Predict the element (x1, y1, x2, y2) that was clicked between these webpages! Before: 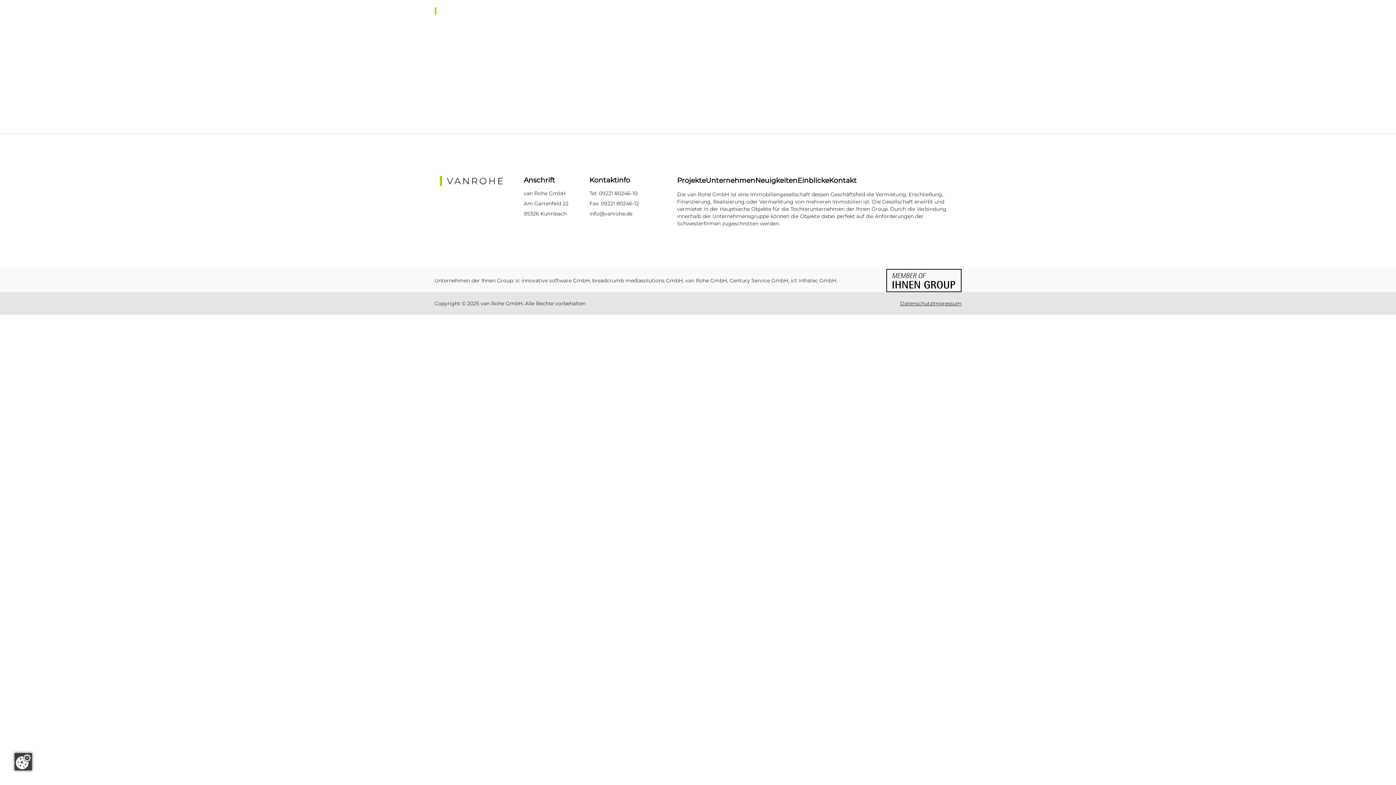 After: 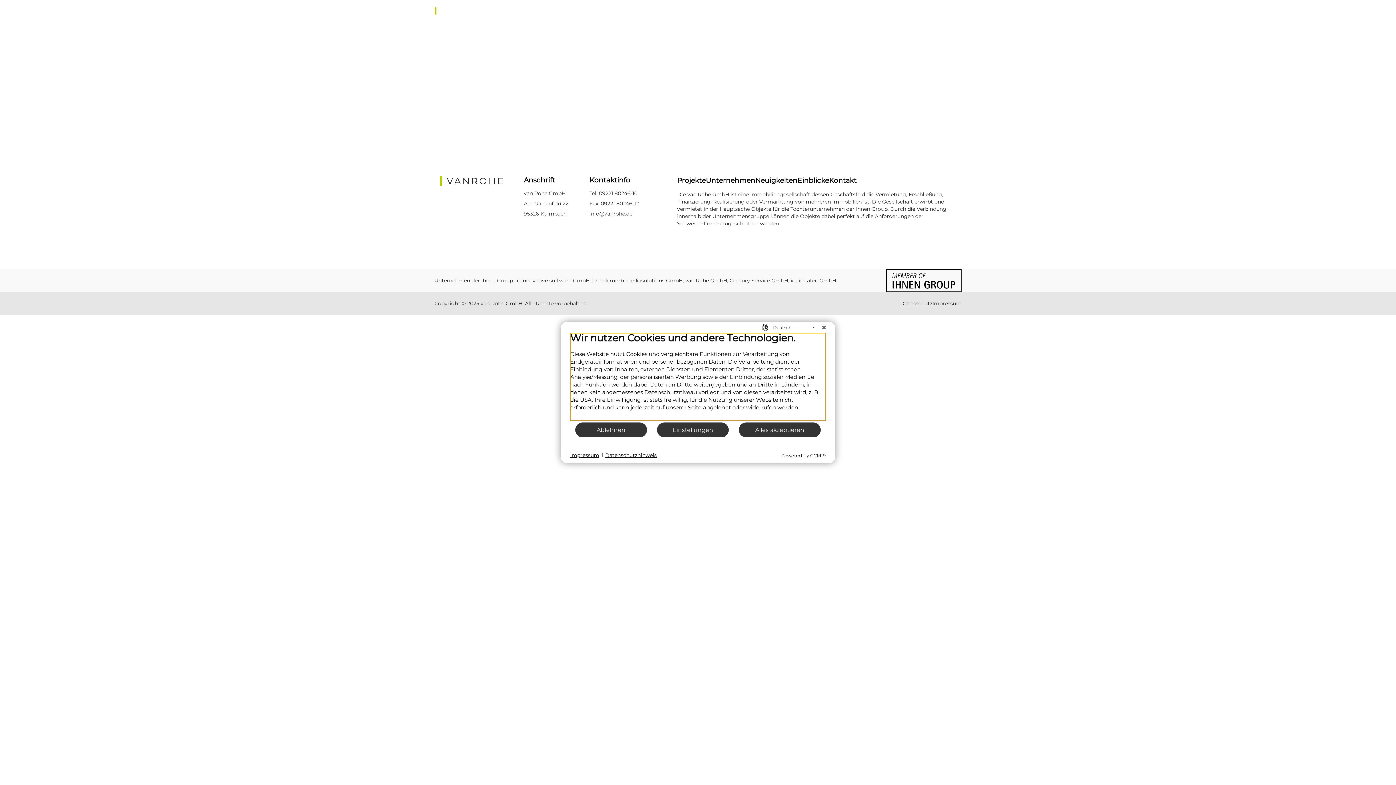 Action: bbox: (14, 753, 32, 770)